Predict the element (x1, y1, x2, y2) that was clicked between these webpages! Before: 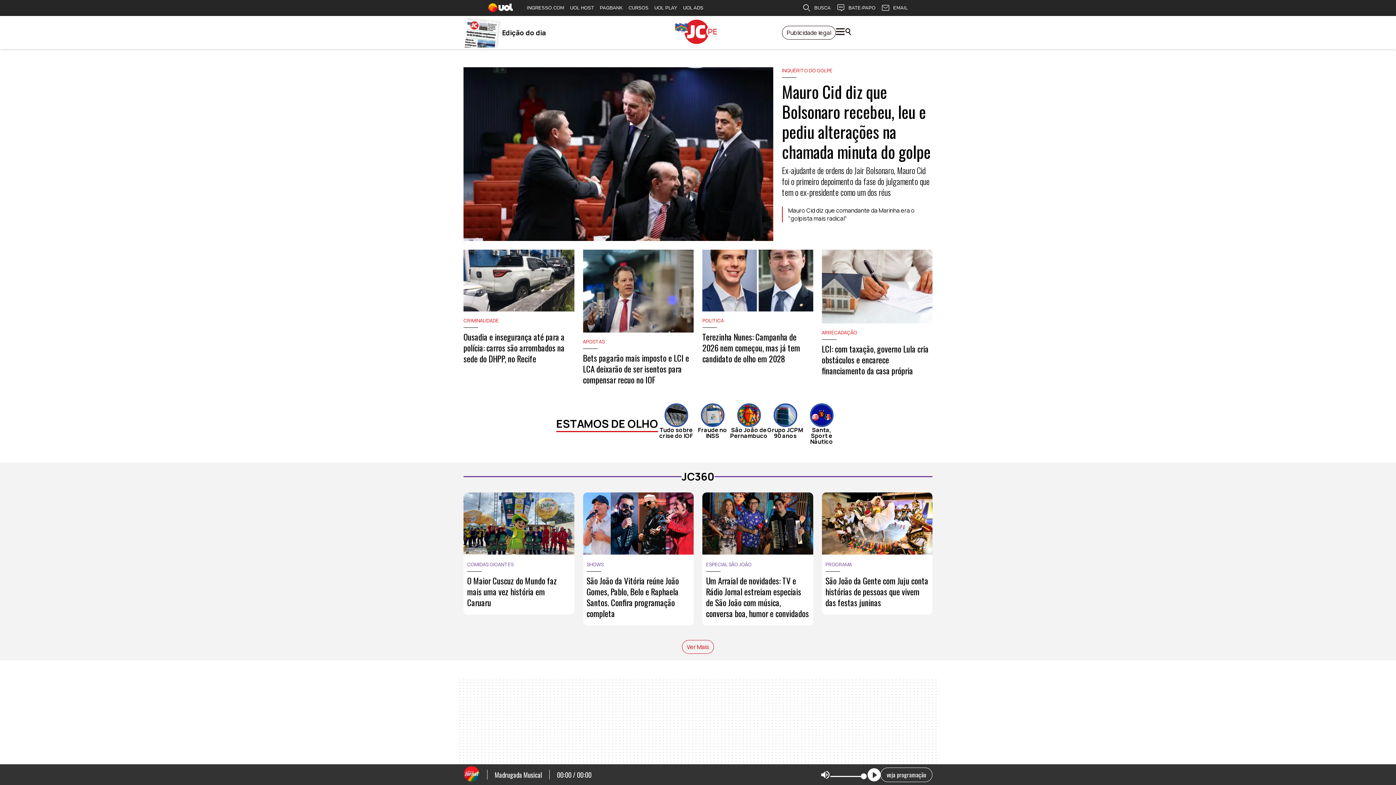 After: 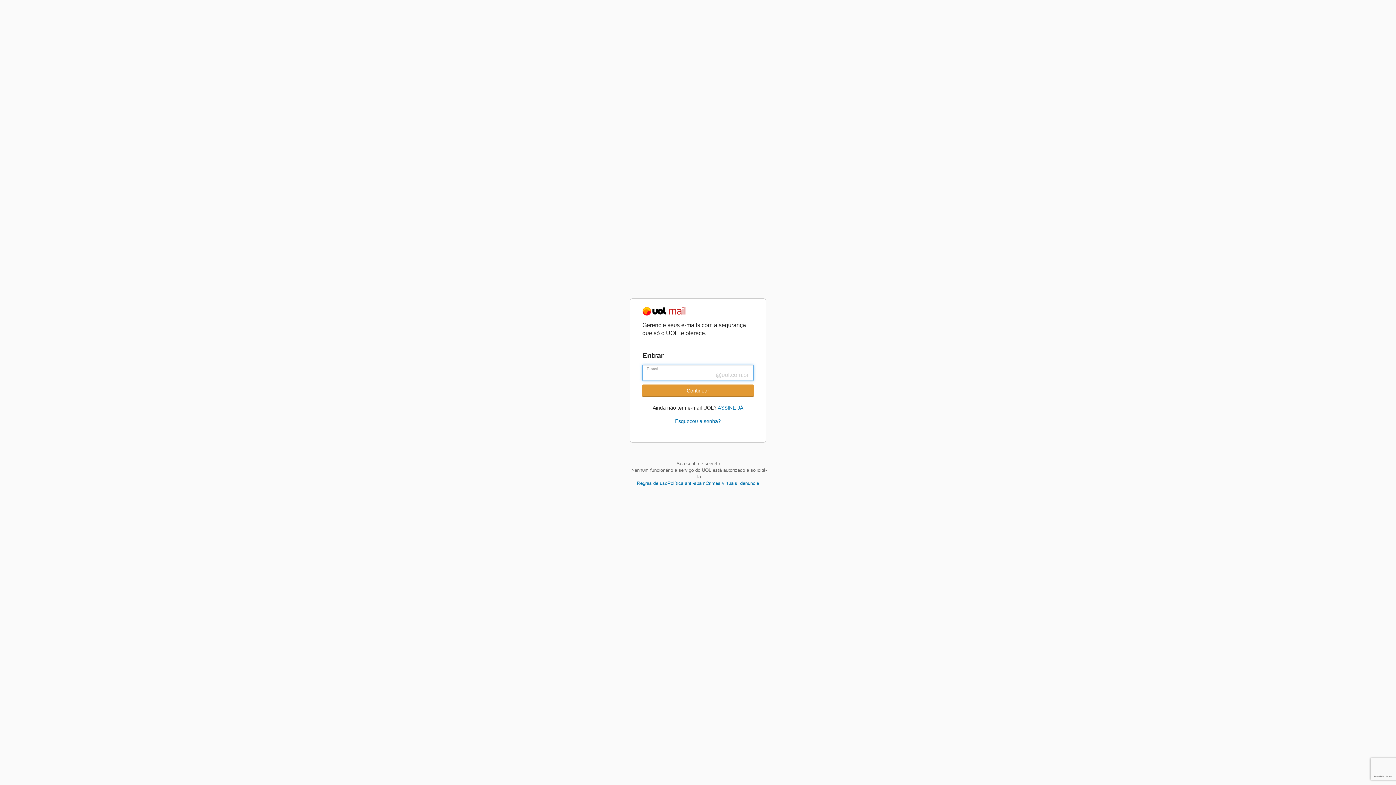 Action: label: EMAIL bbox: (878, 0, 910, 16)